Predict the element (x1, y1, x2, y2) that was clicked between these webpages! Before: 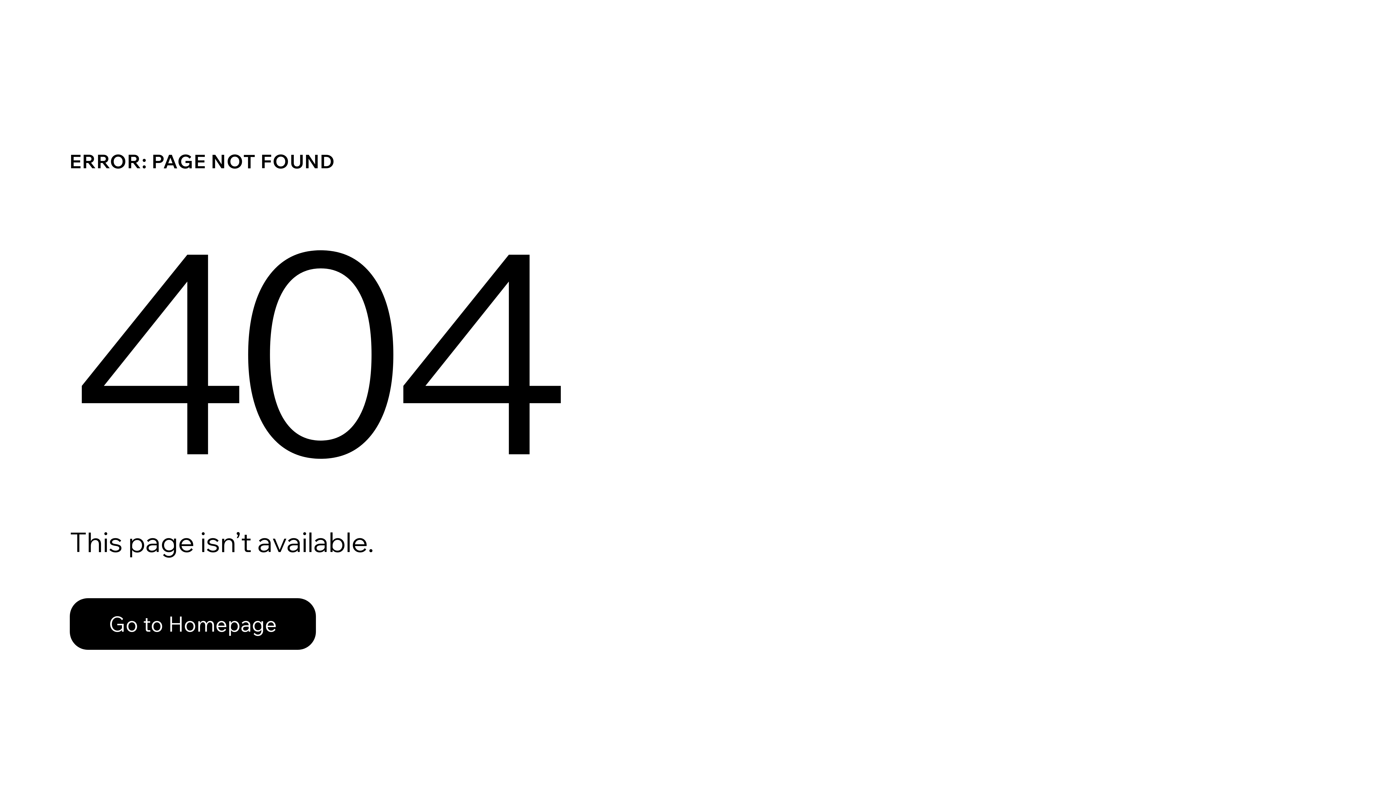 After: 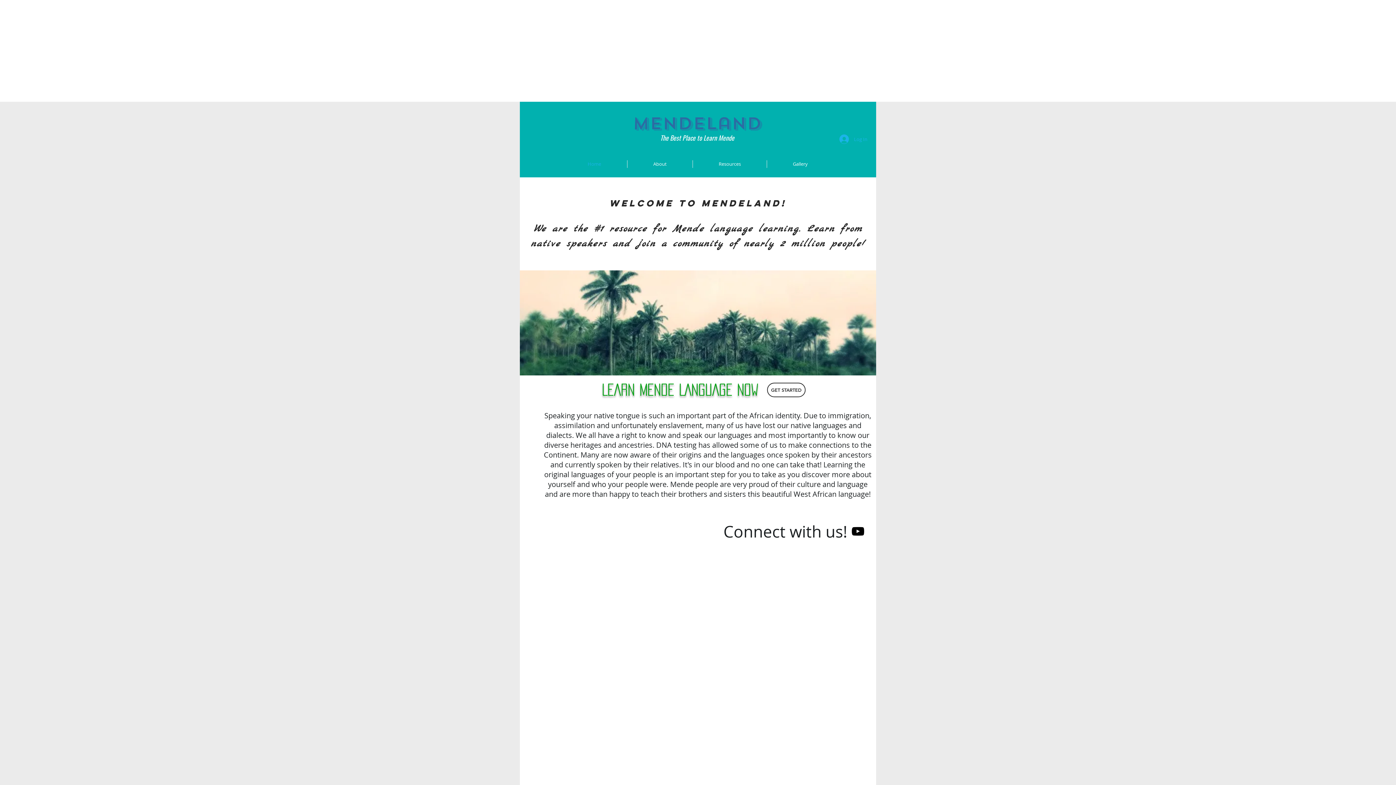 Action: bbox: (69, 598, 316, 650) label: Go to Homepage